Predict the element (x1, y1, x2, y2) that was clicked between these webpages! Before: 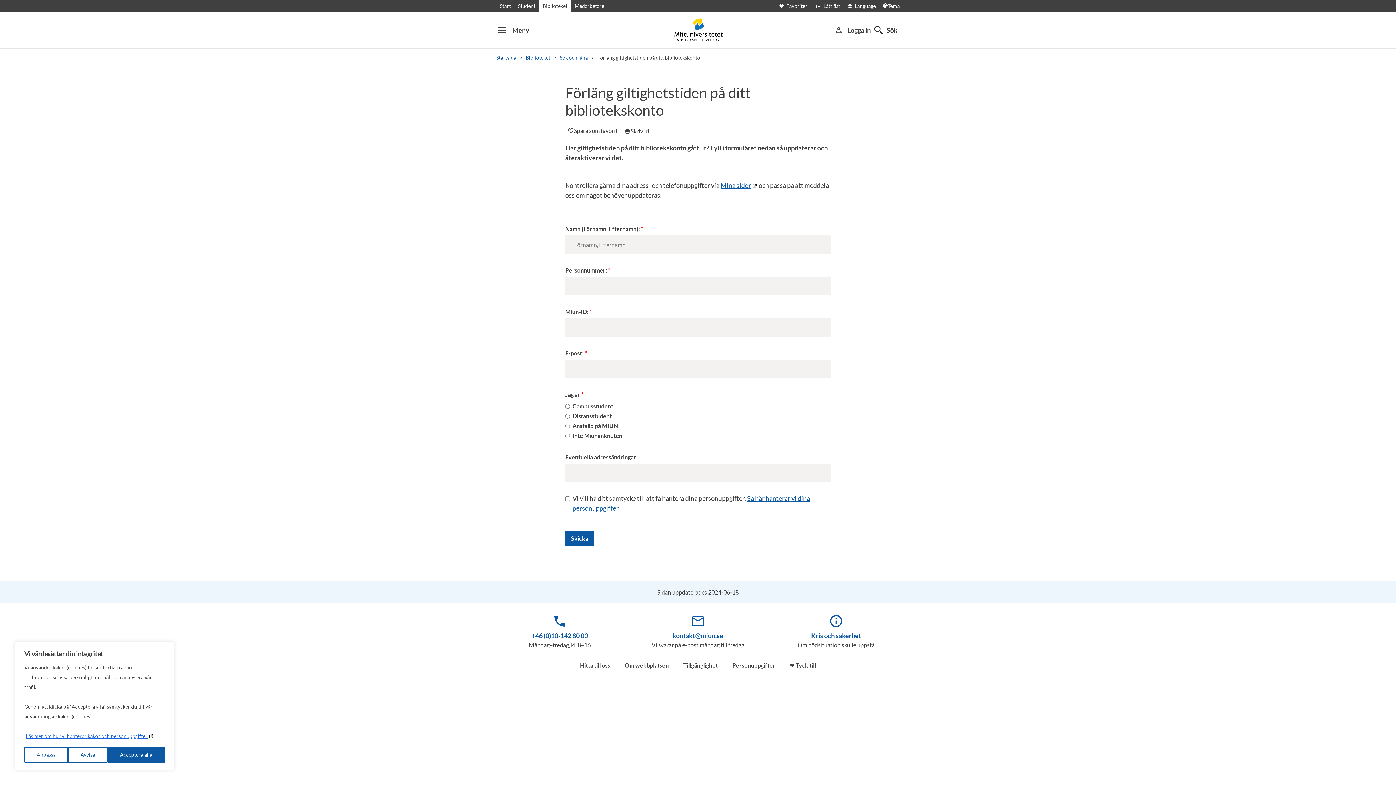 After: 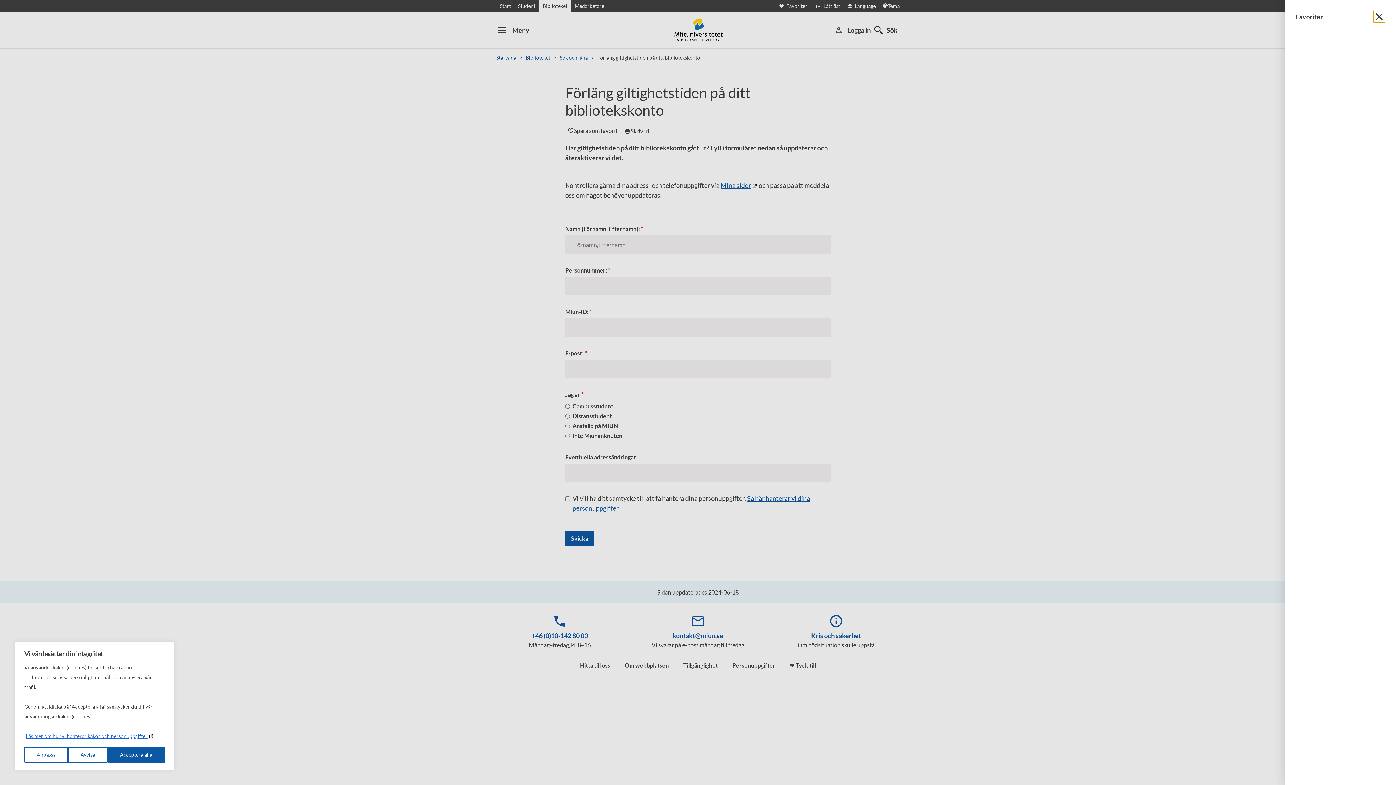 Action: bbox: (779, 2, 814, 9) label: Öppna favoriter